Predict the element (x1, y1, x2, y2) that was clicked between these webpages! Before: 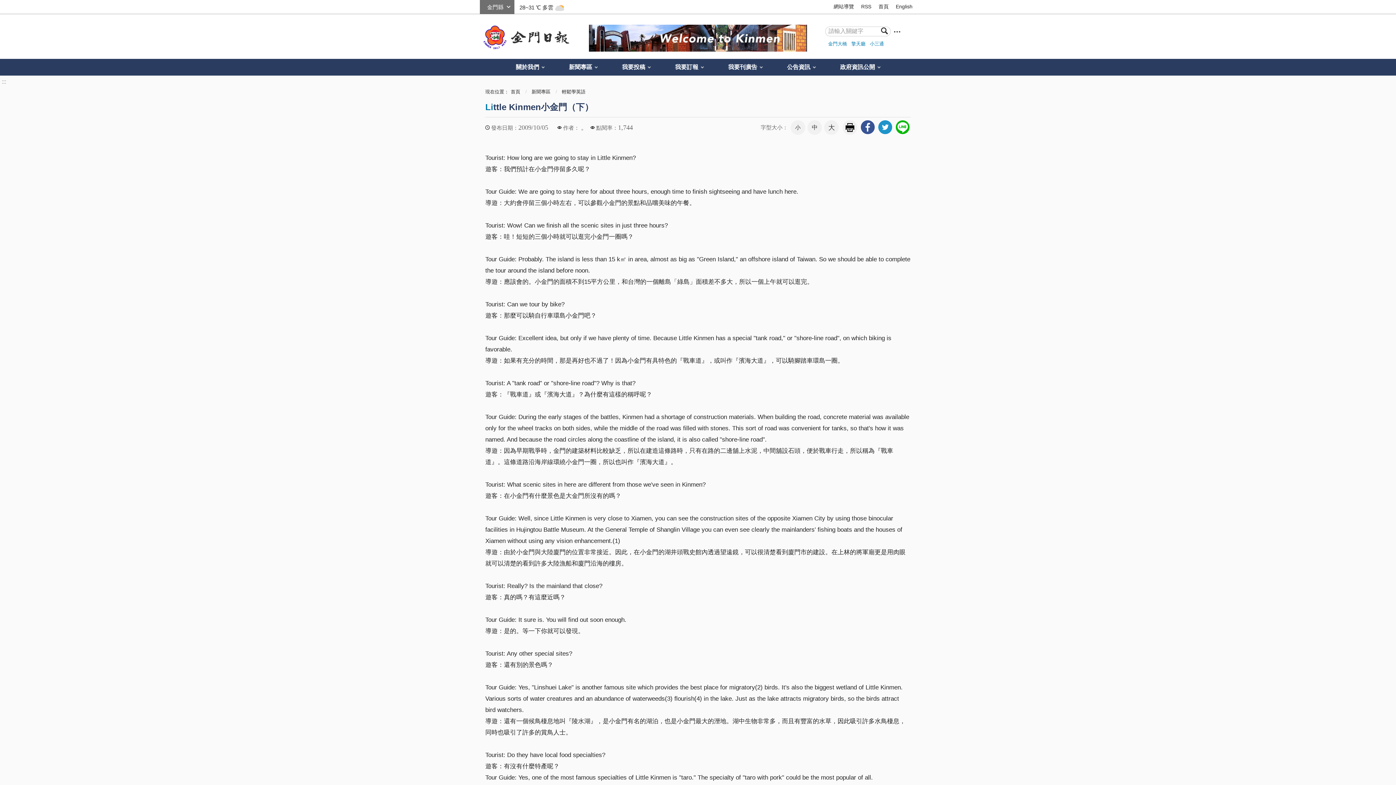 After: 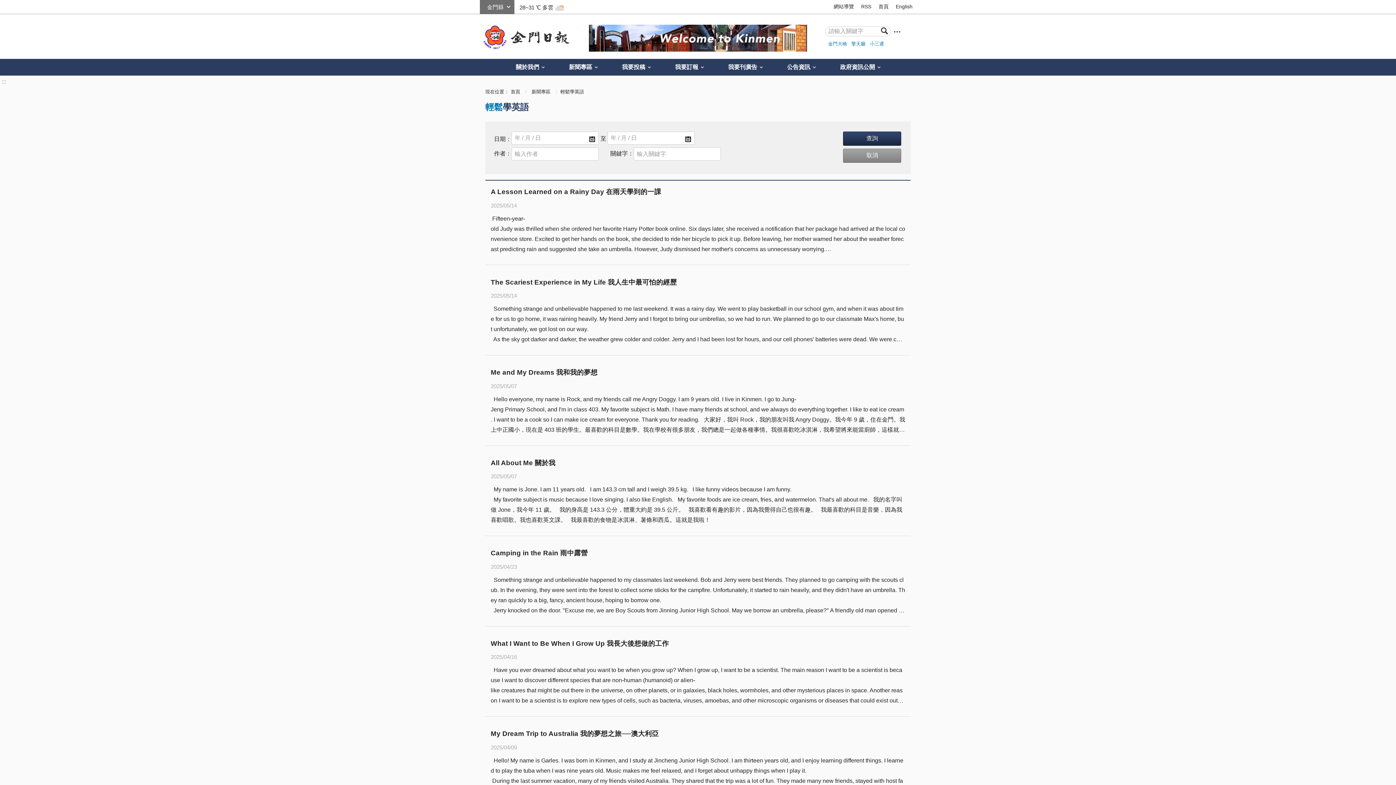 Action: label: 輕鬆學英語 bbox: (562, 89, 585, 94)